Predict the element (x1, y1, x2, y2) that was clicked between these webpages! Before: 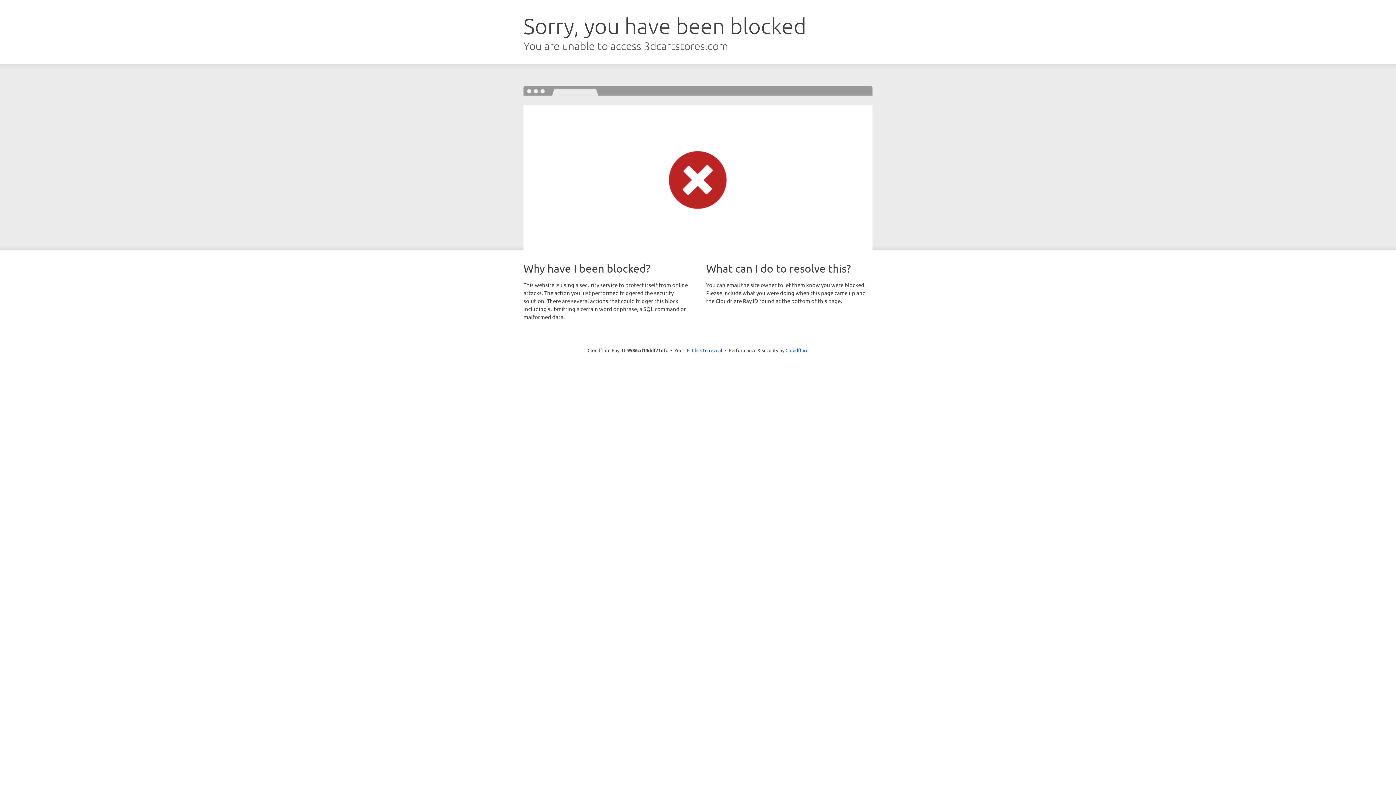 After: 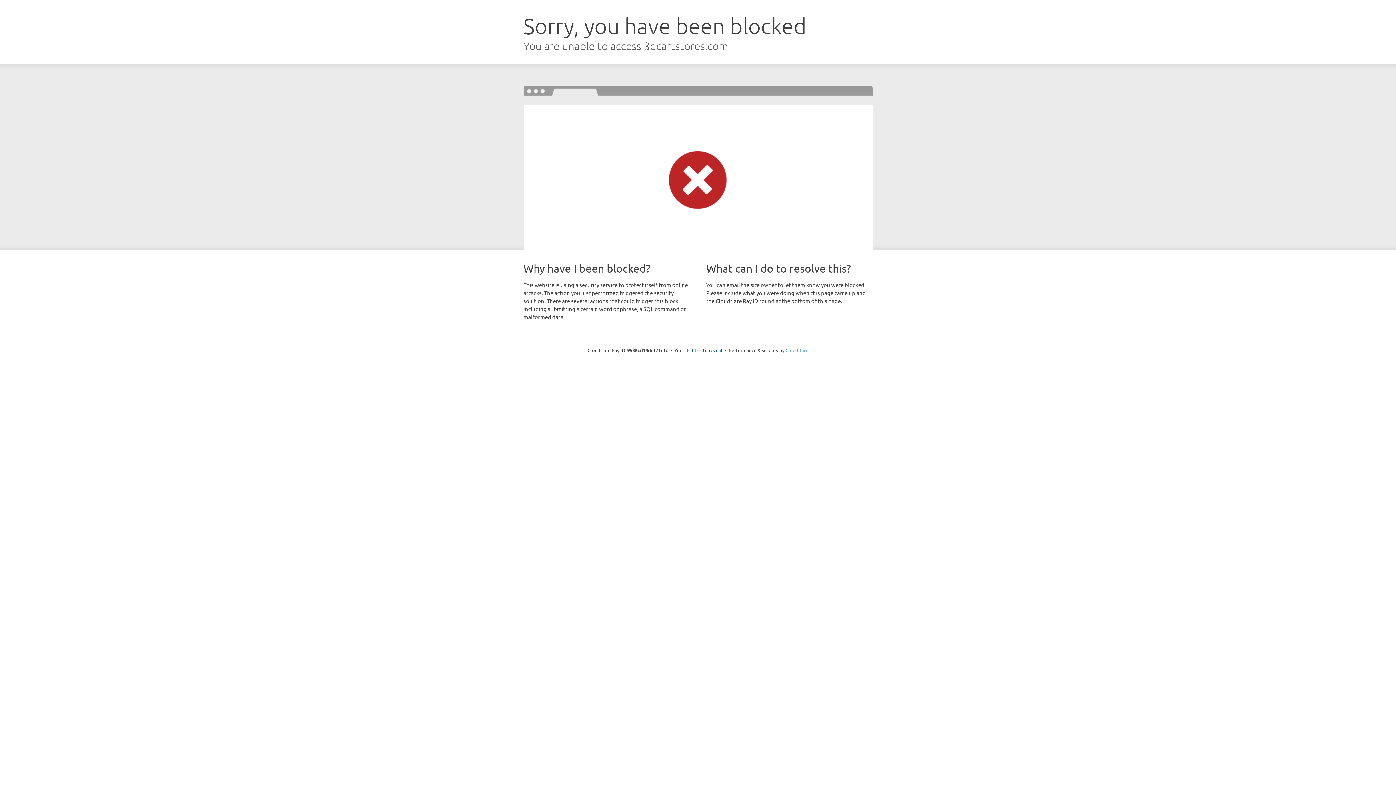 Action: bbox: (785, 347, 808, 353) label: Cloudflare